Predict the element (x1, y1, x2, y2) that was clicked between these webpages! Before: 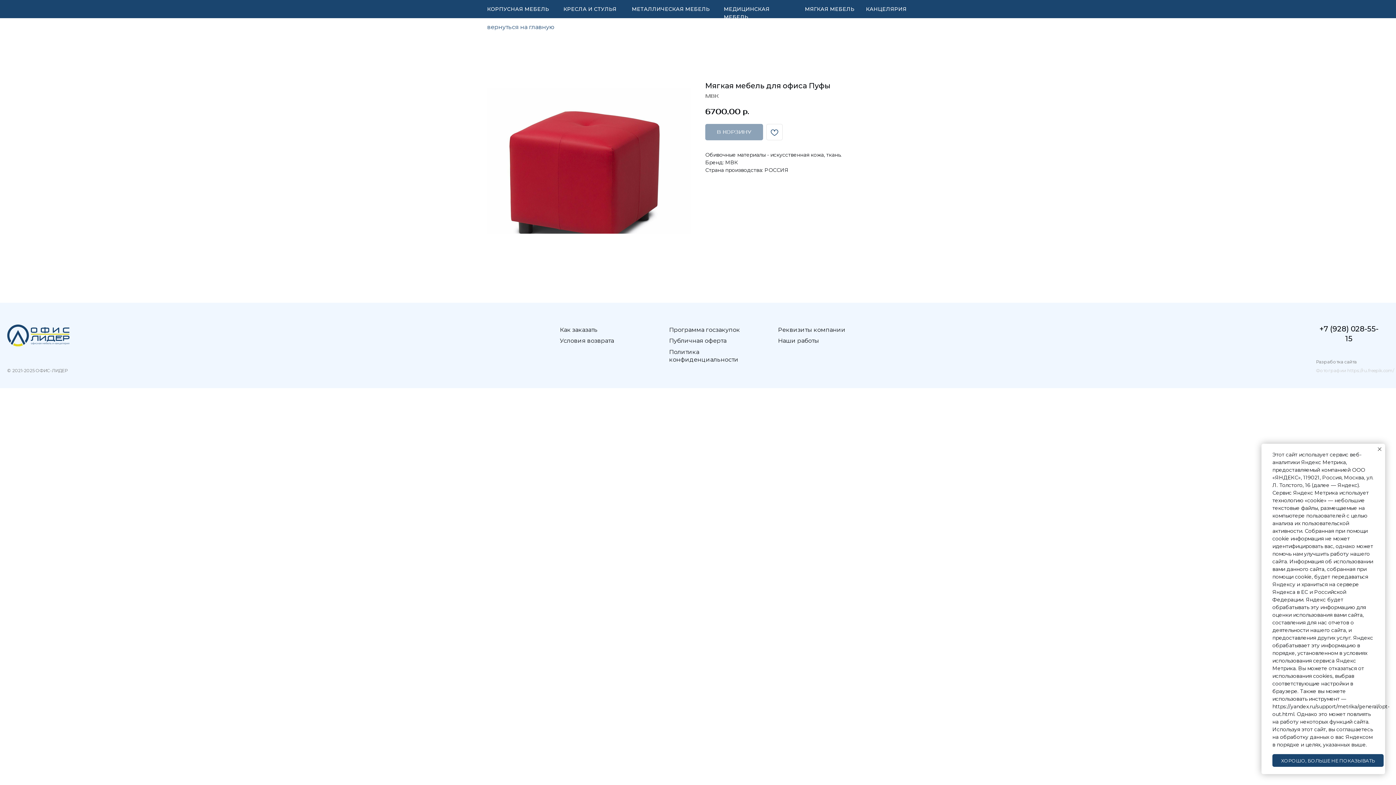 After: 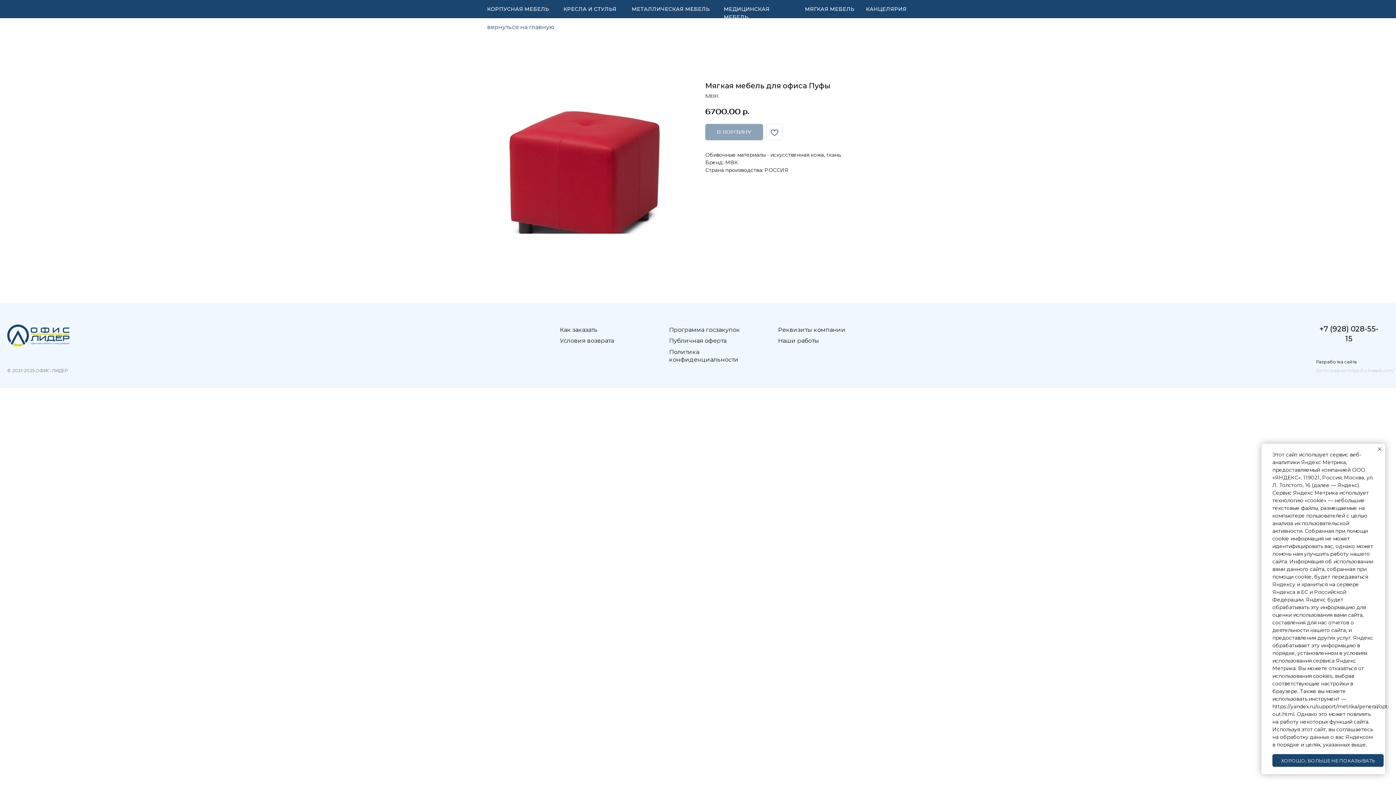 Action: label: Разработка сайта bbox: (1316, 359, 1364, 365)